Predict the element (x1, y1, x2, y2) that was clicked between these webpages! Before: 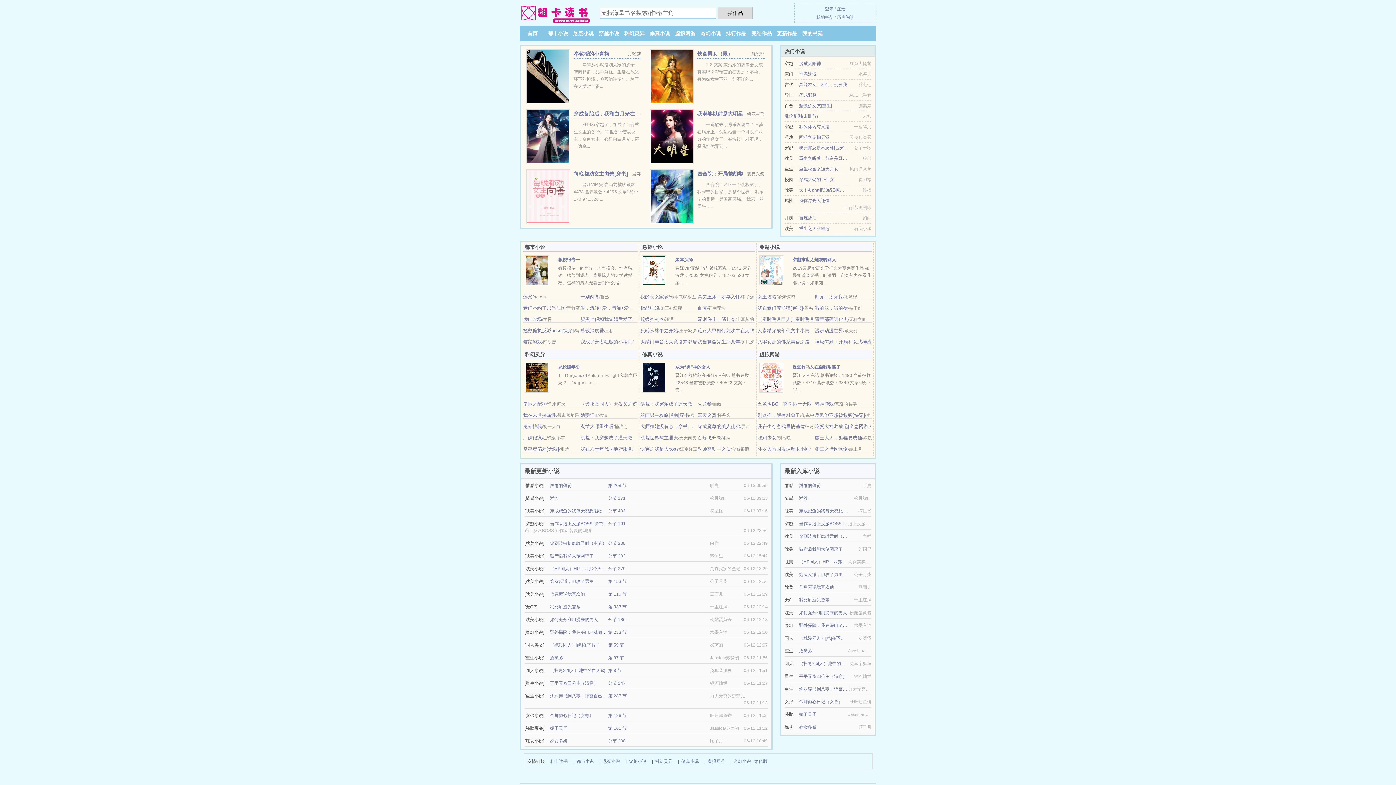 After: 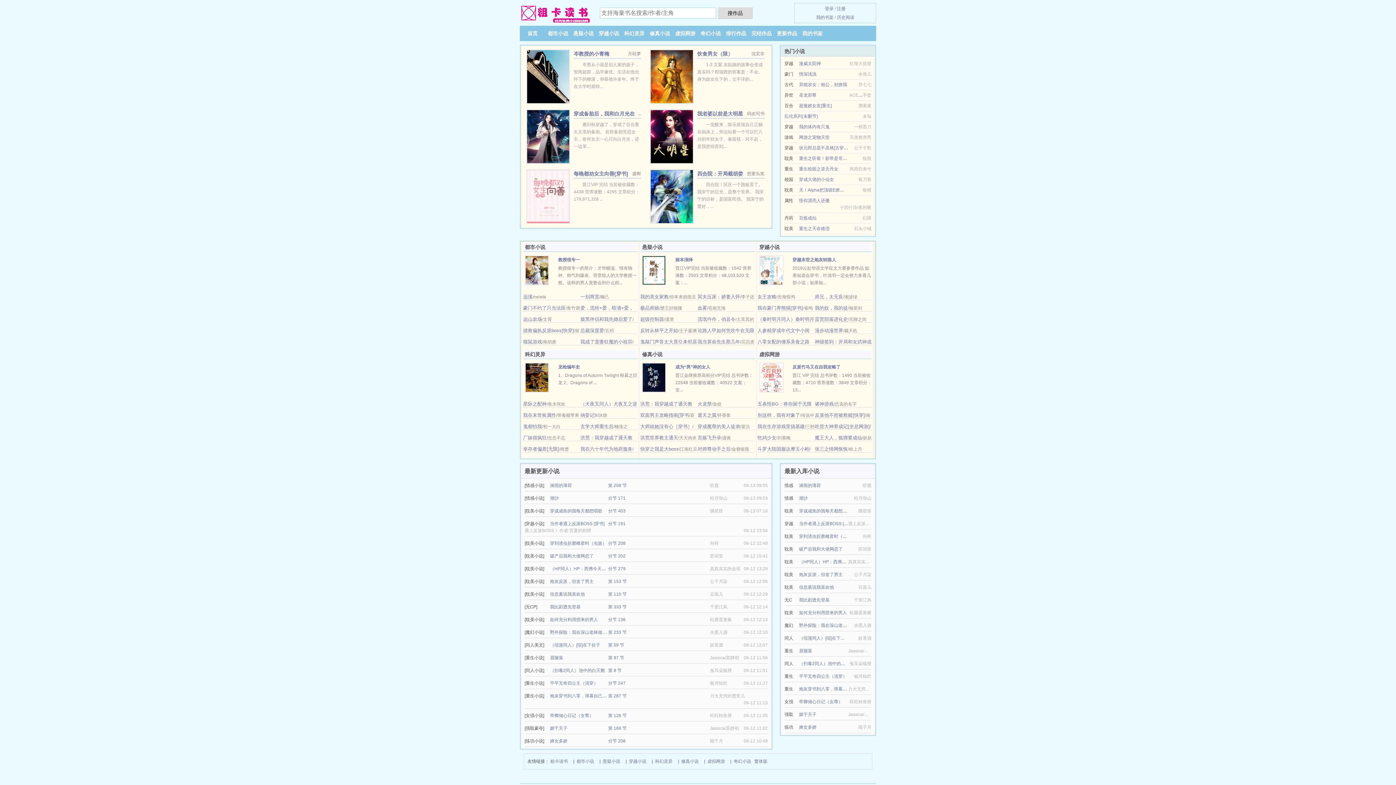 Action: label: 网游之宠物天堂 bbox: (799, 134, 829, 140)